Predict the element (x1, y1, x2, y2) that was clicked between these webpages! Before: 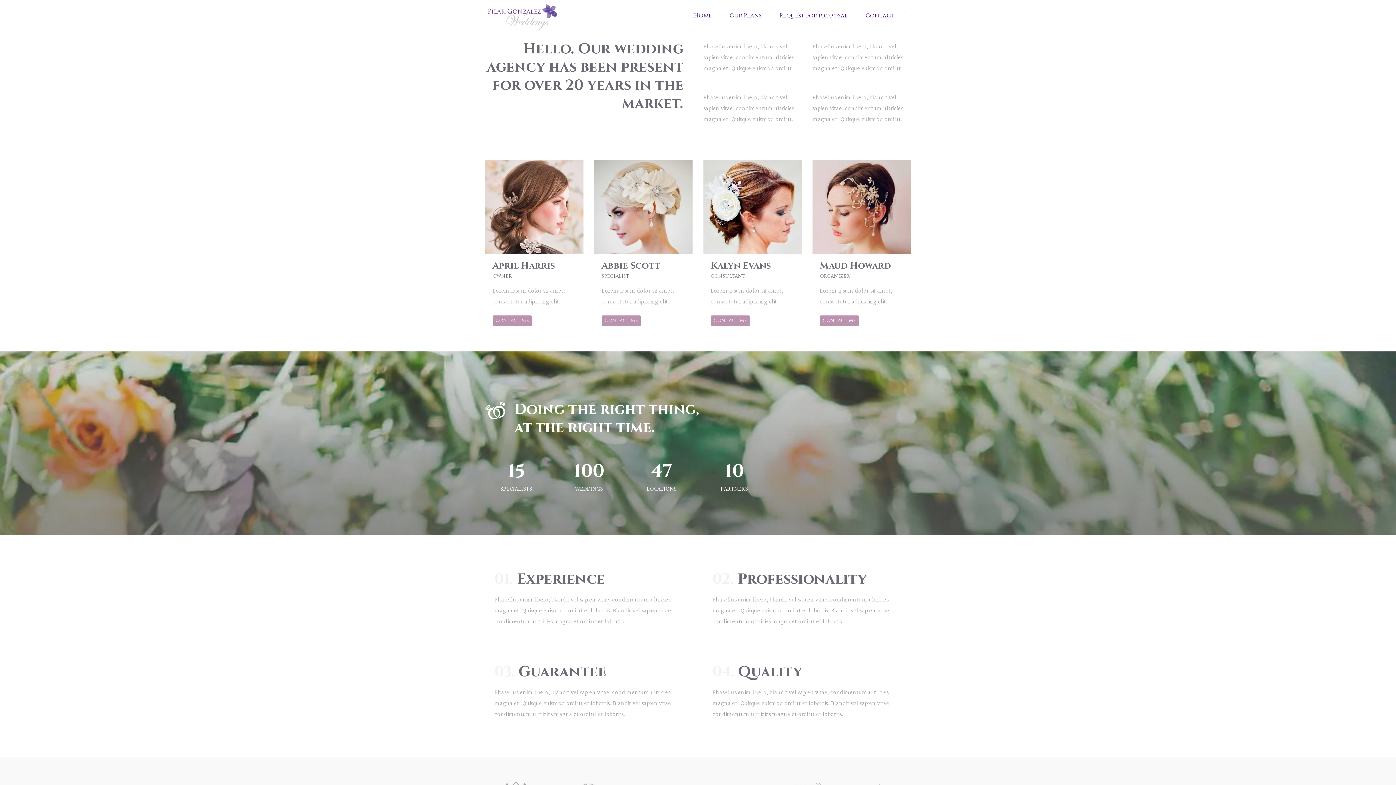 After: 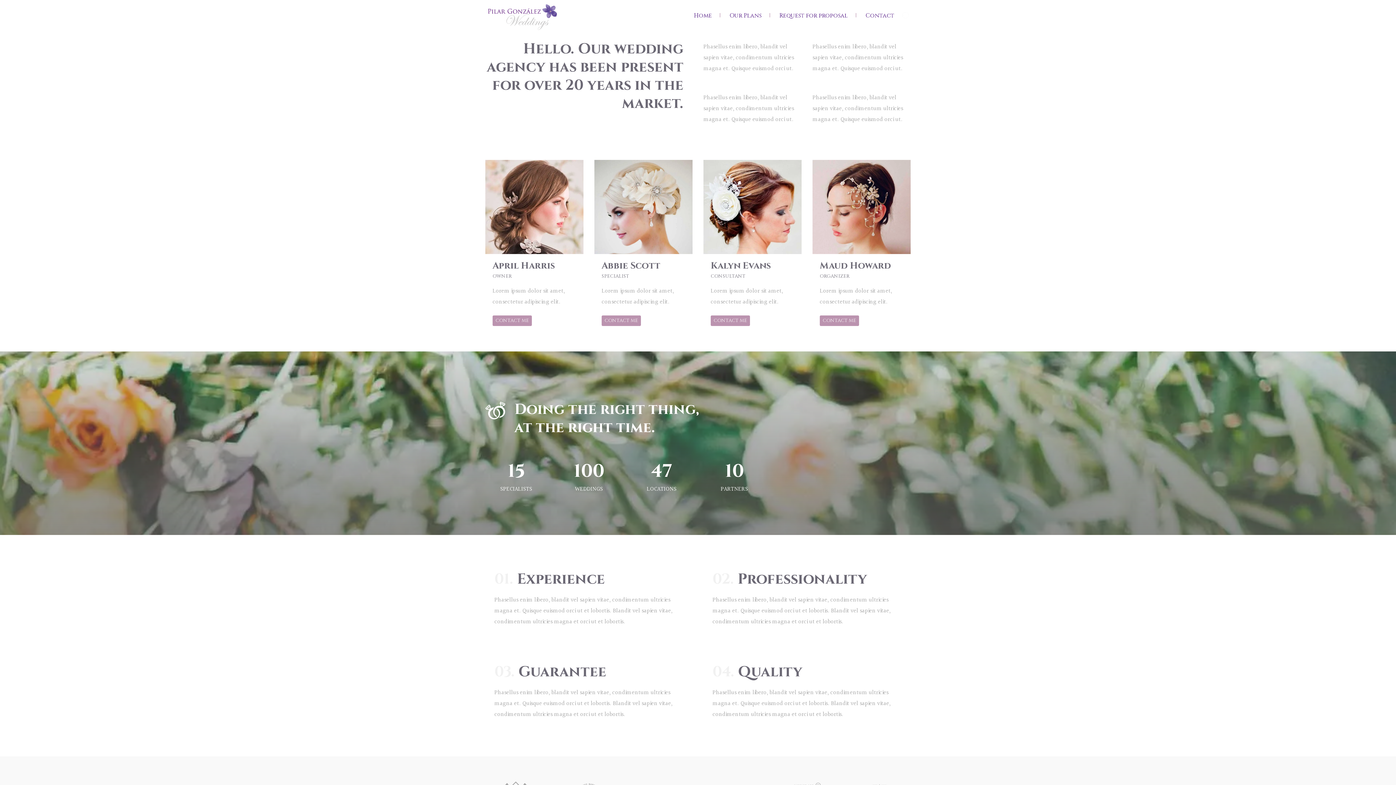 Action: bbox: (492, 315, 532, 326) label: CONTACT ME